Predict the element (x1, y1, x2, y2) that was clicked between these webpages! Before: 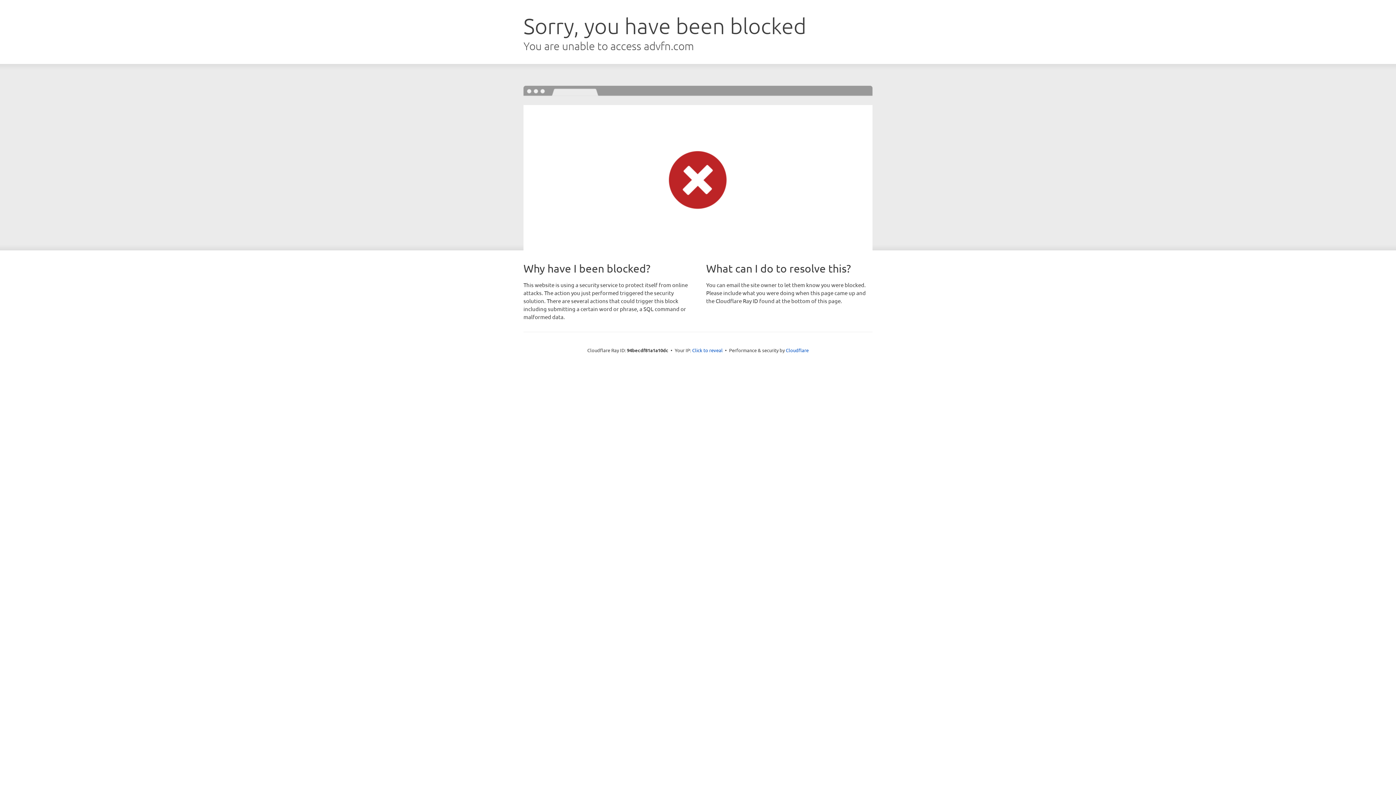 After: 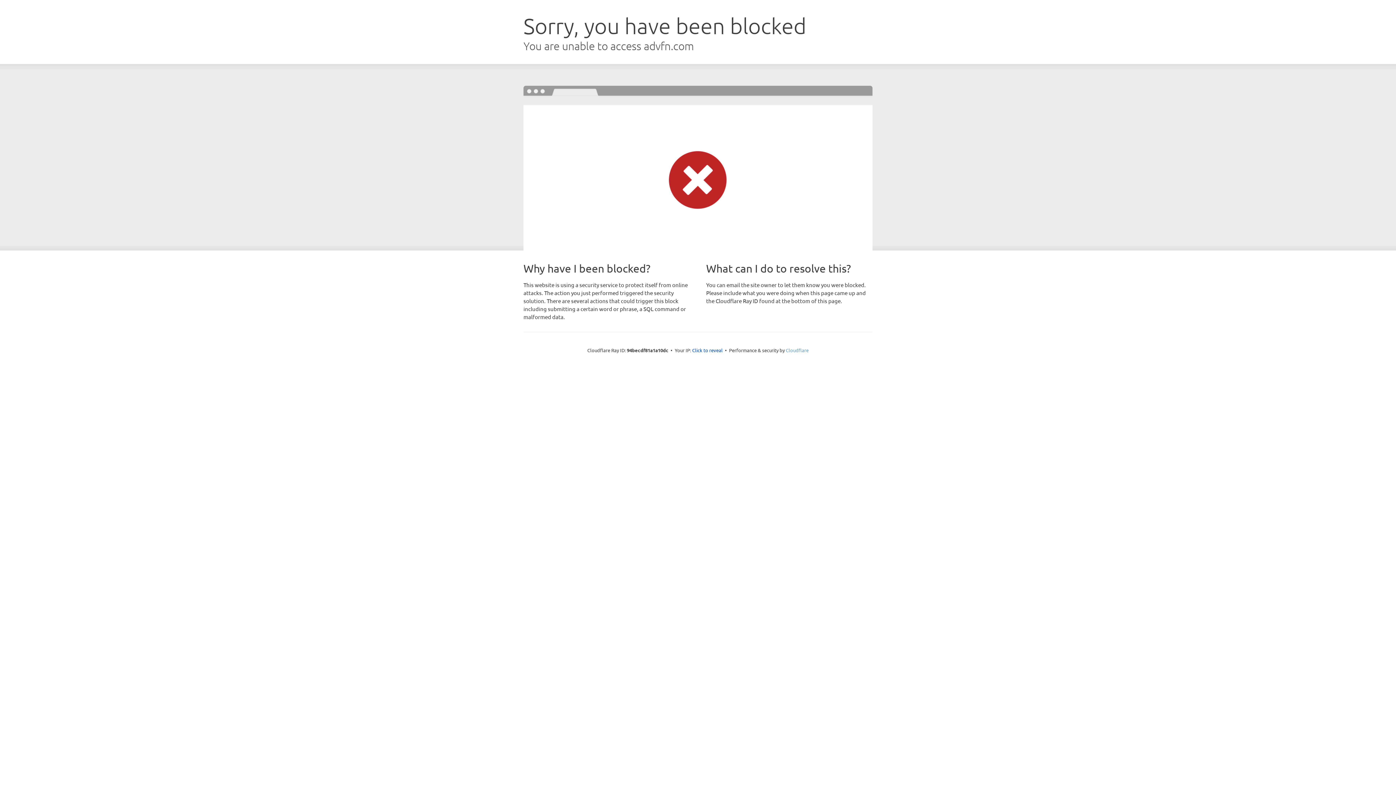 Action: bbox: (786, 347, 808, 353) label: Cloudflare